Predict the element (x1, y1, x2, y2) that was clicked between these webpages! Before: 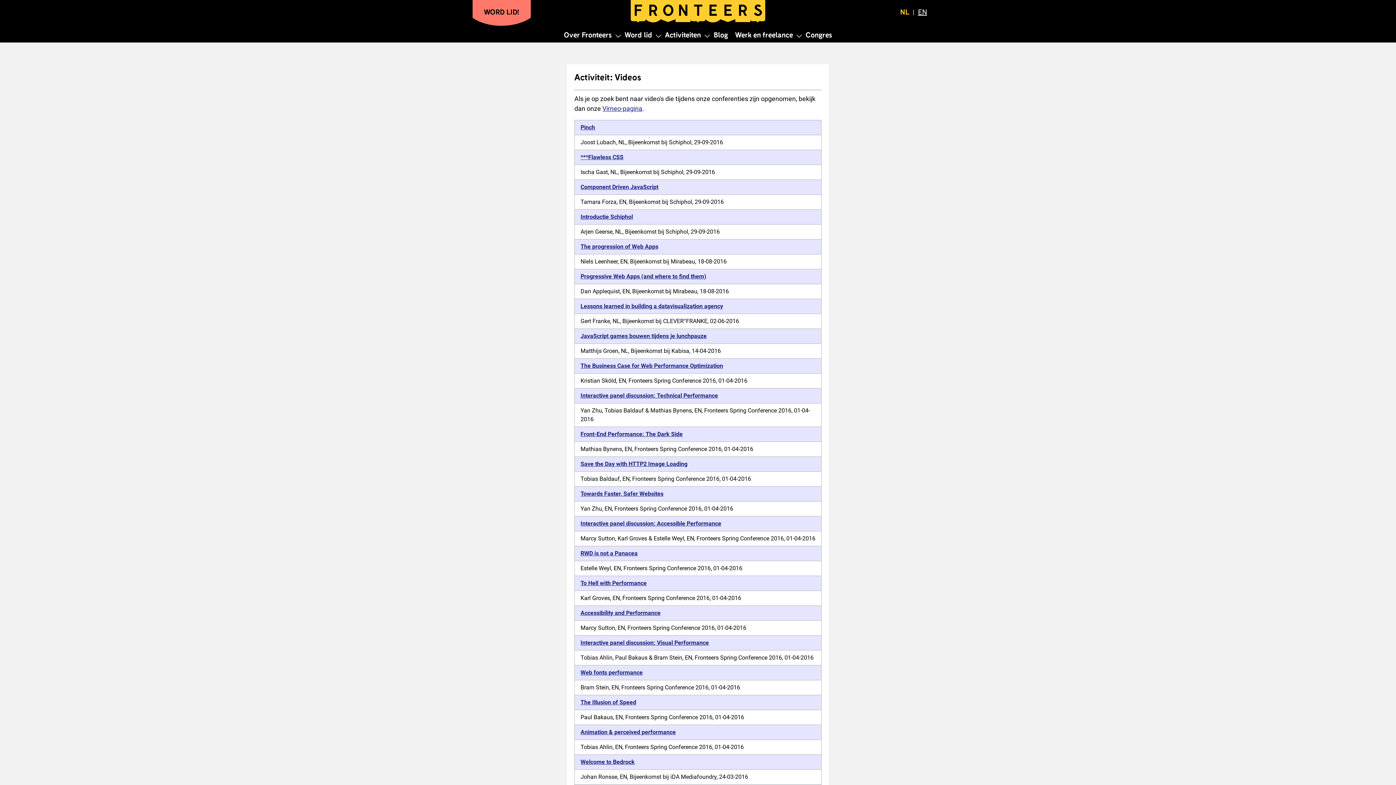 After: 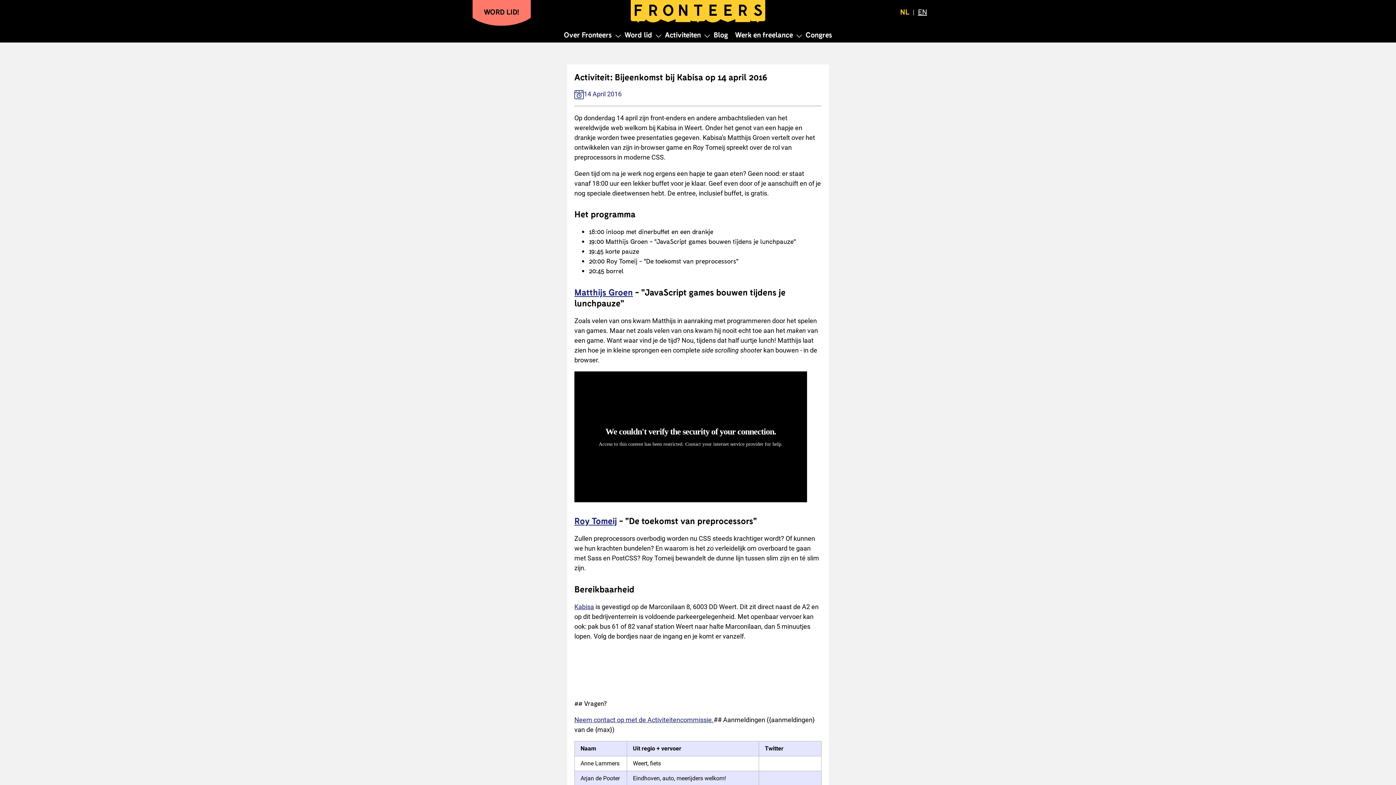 Action: bbox: (580, 332, 706, 339) label: JavaScript games bouwen tijdens je lunchpauze